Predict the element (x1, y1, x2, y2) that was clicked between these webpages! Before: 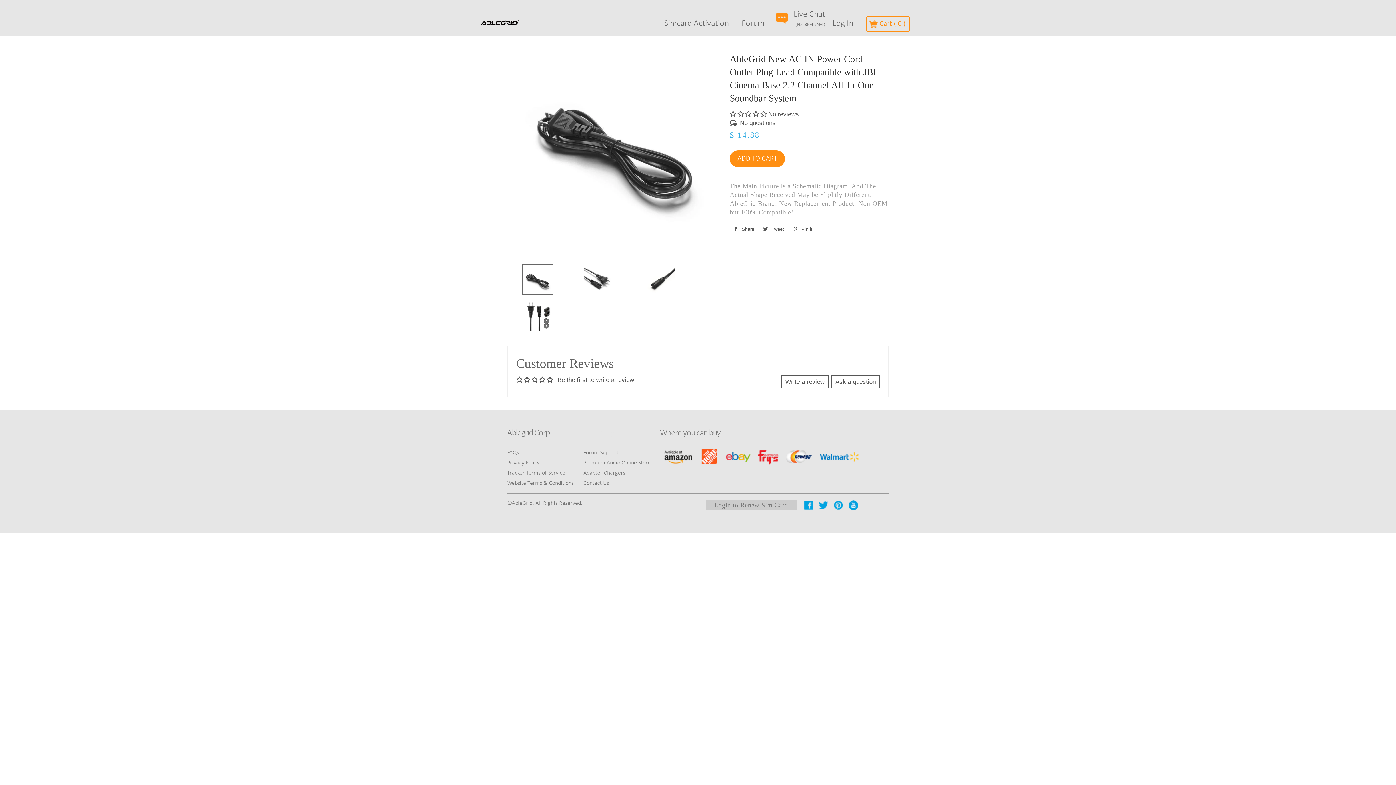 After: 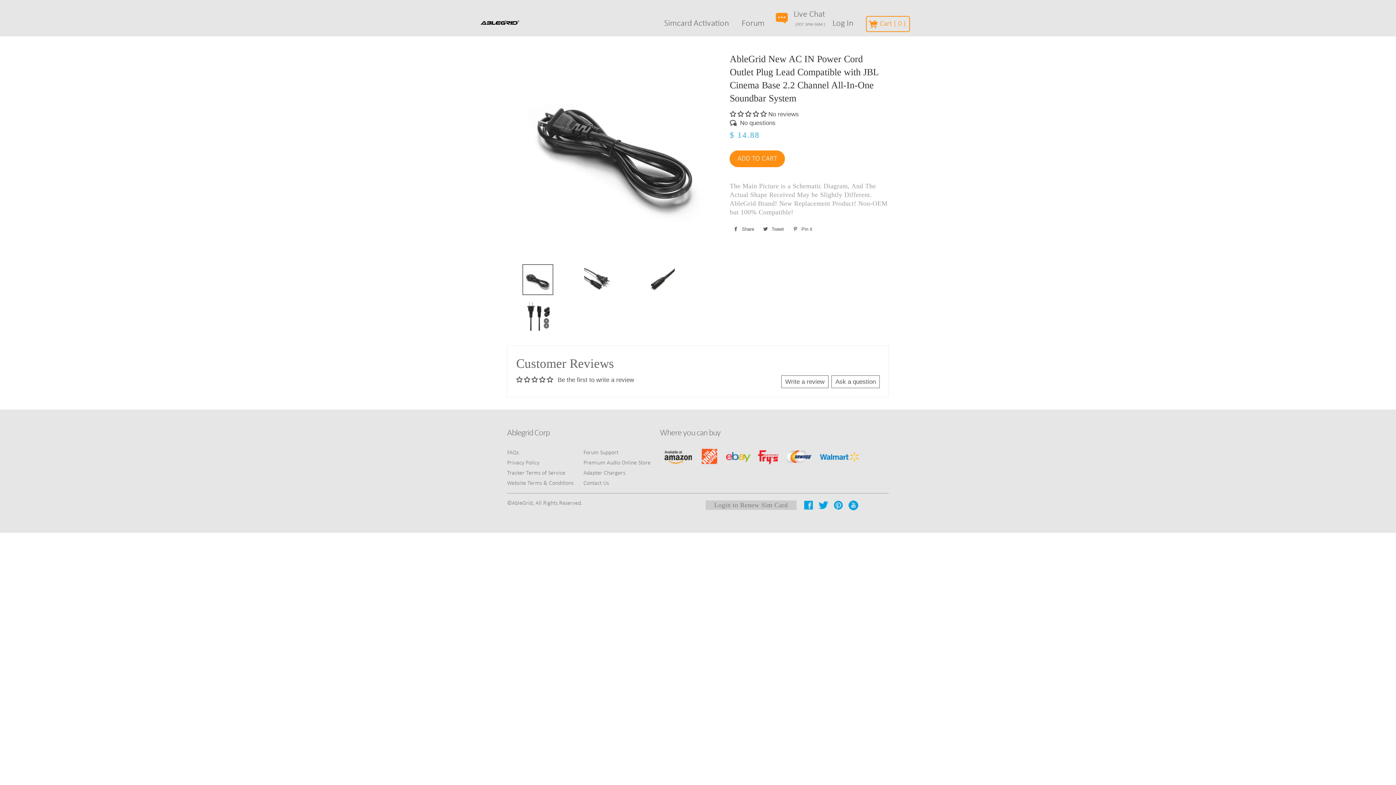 Action: bbox: (781, 375, 828, 388) label: Write a review